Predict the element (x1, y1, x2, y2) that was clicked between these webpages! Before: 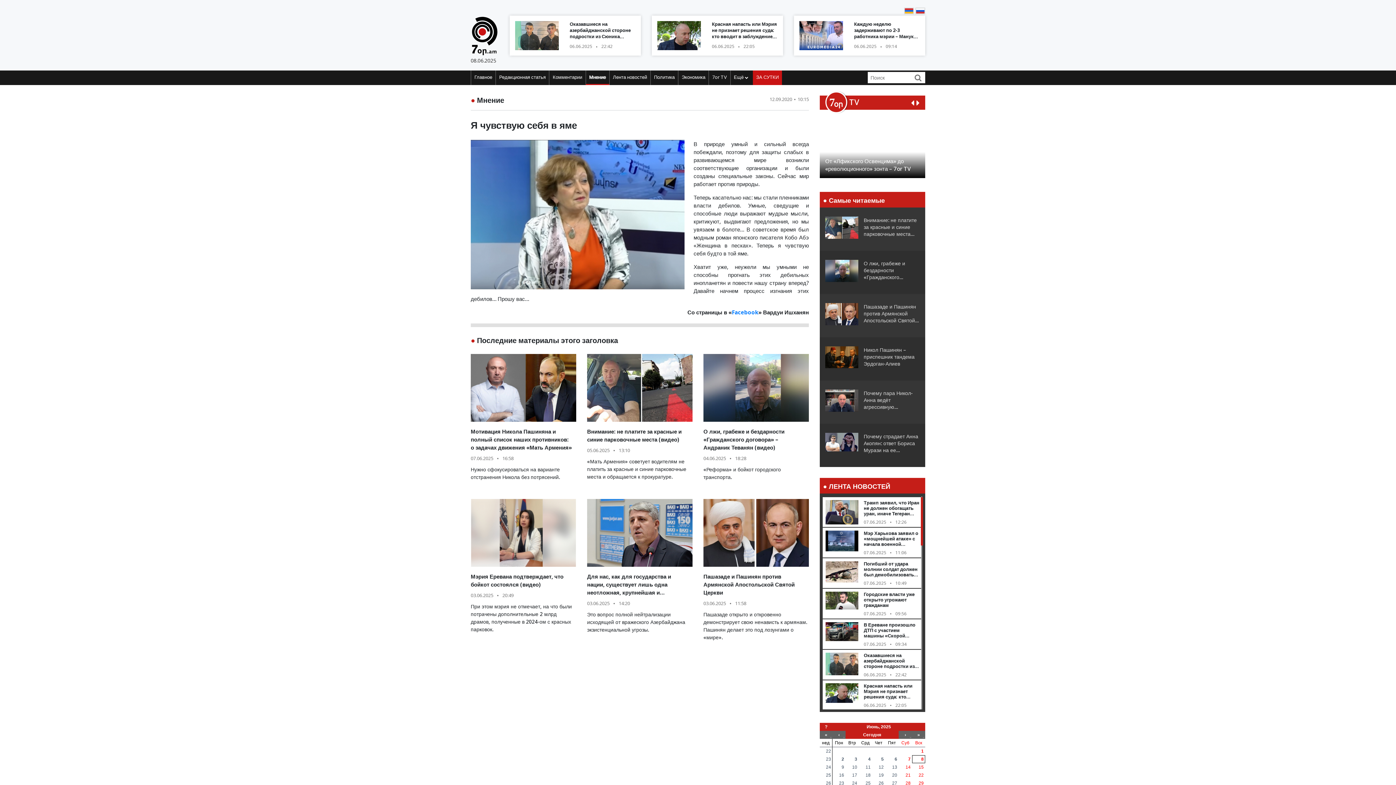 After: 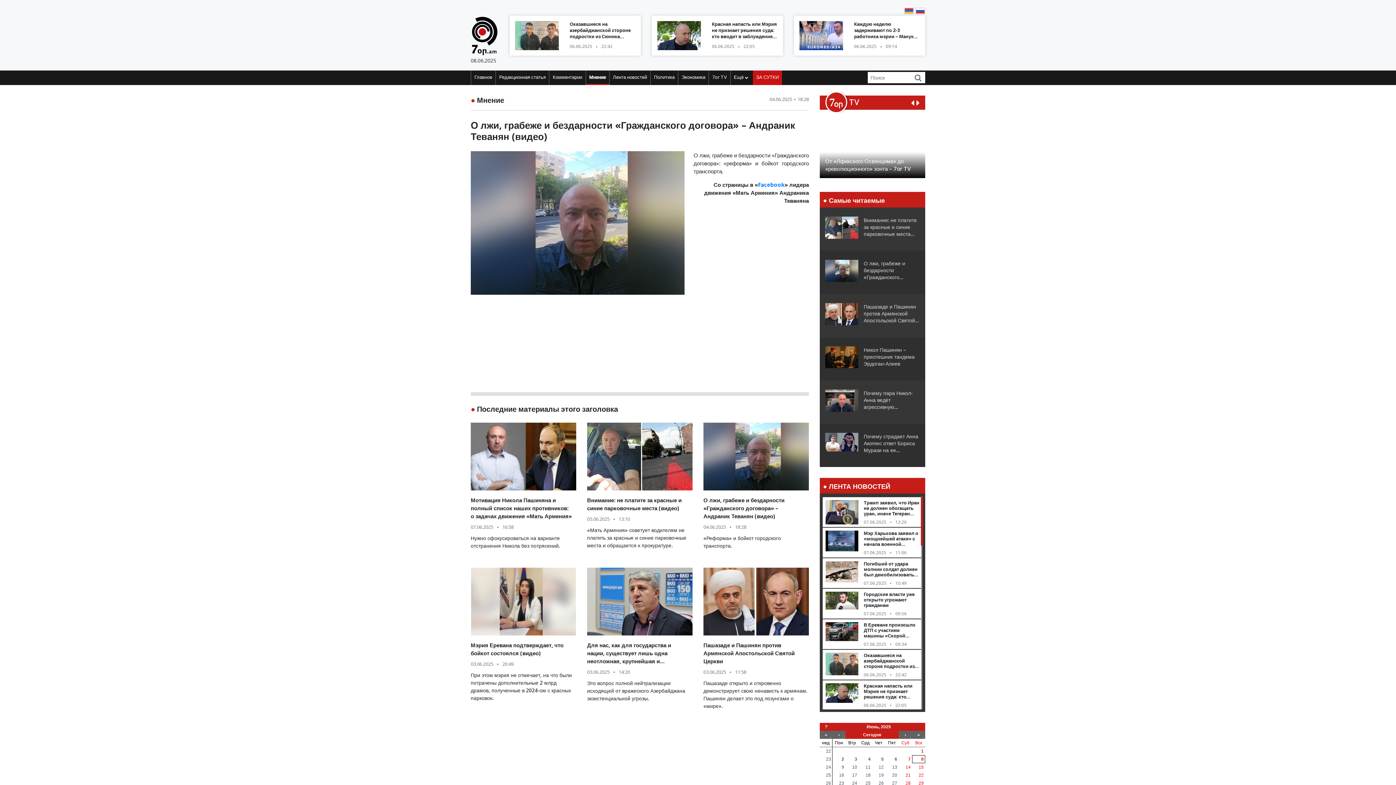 Action: label: О лжи, грабеже и бездарности «Гражданского договора» – Андраник Теванян (видео)

04.06.2025
●
18:28

«Реформа» и бойкот городского транспорта. bbox: (703, 354, 809, 481)